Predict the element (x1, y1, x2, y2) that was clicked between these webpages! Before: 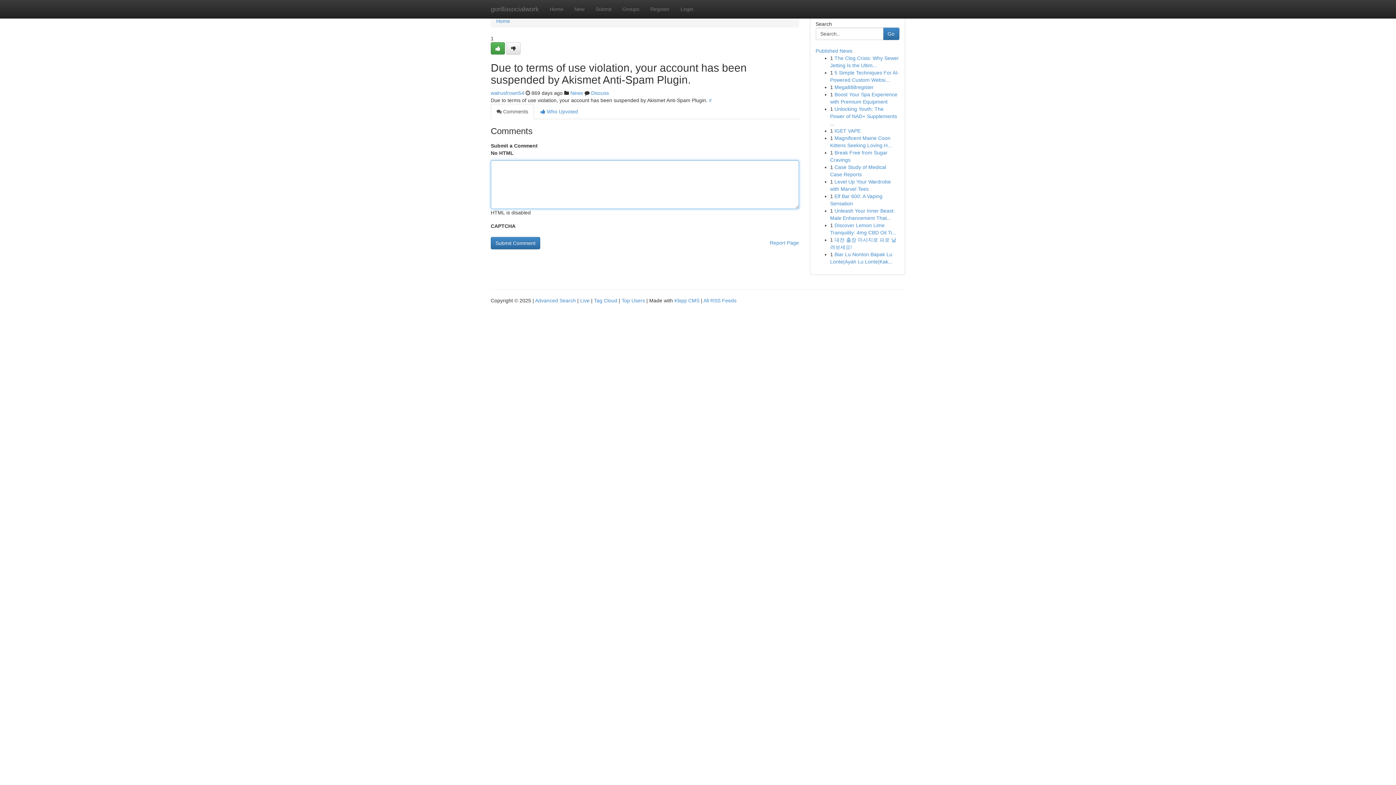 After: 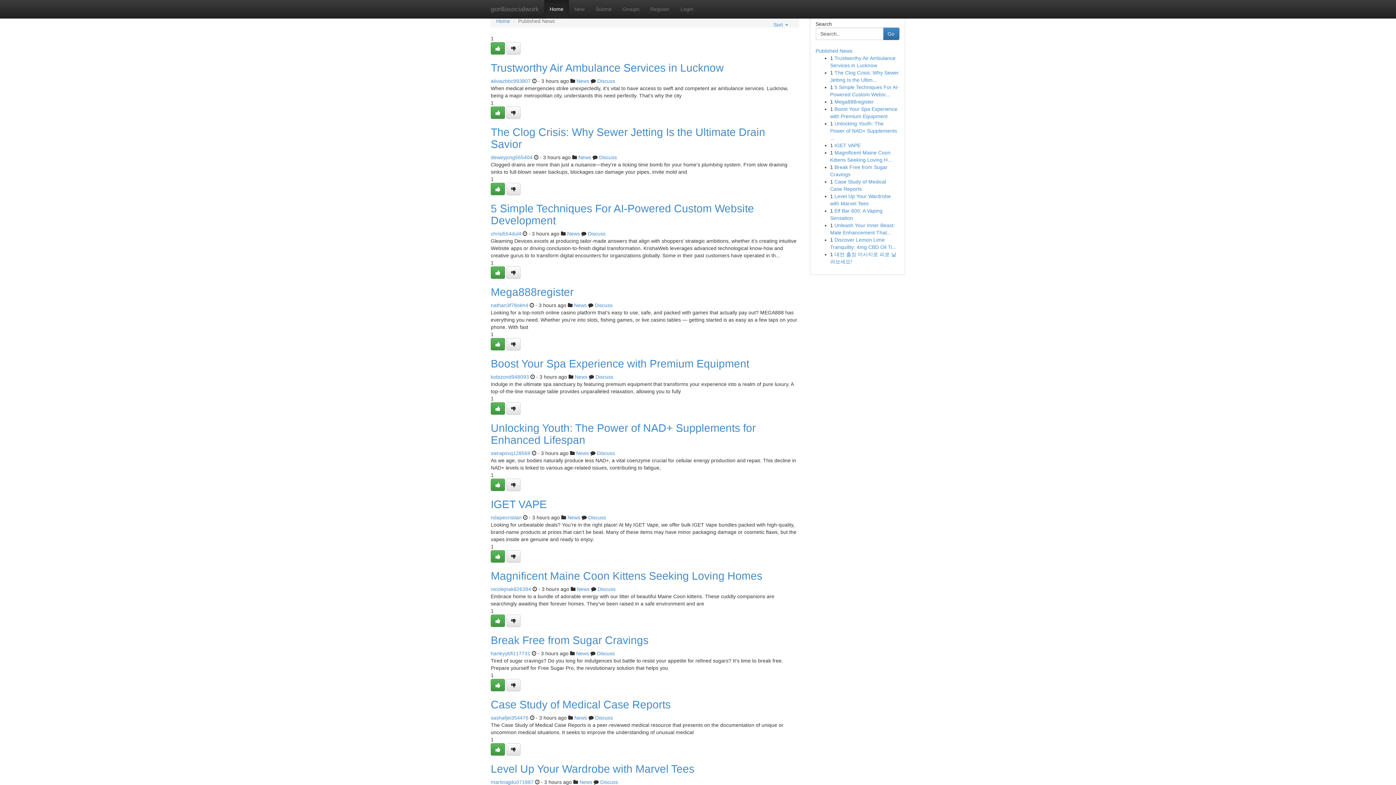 Action: bbox: (594, 297, 617, 303) label: Tag Cloud